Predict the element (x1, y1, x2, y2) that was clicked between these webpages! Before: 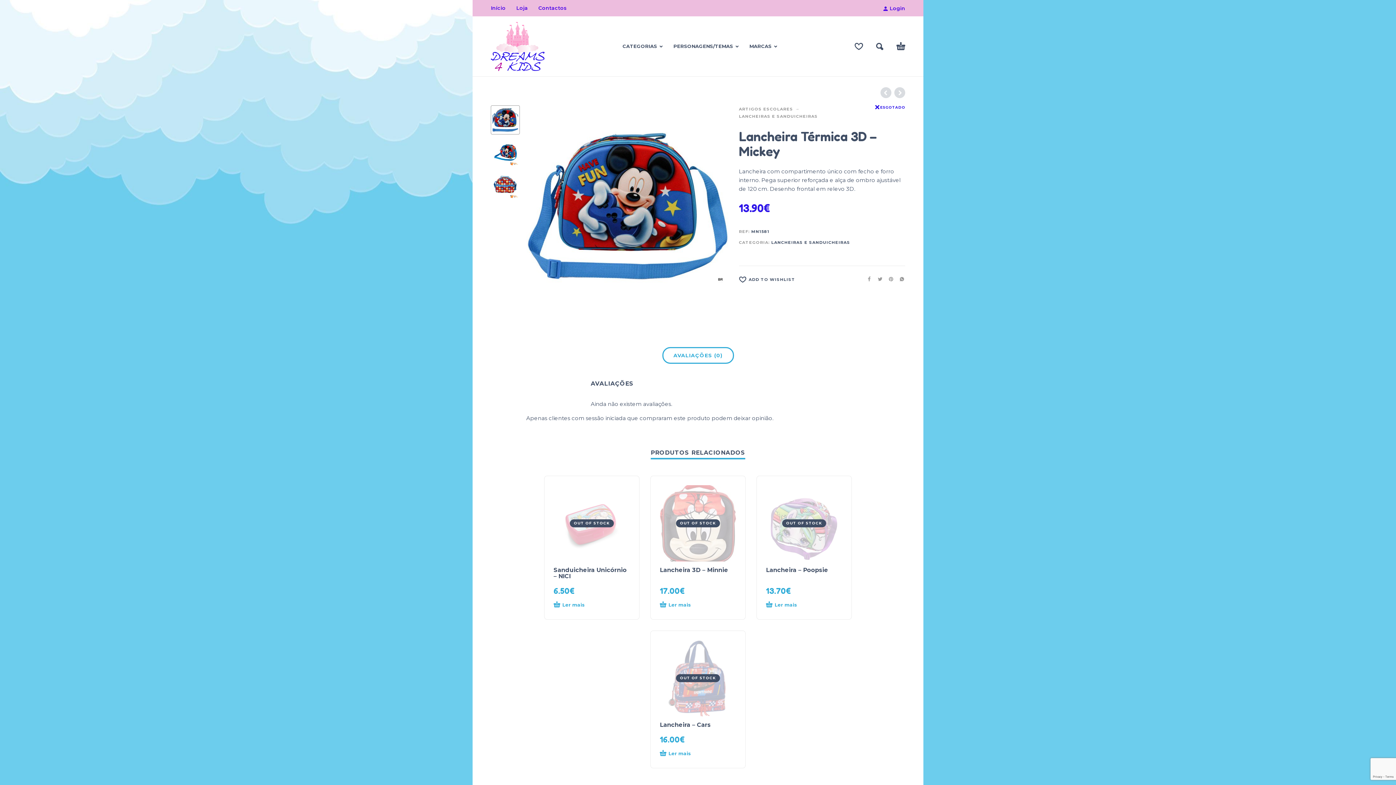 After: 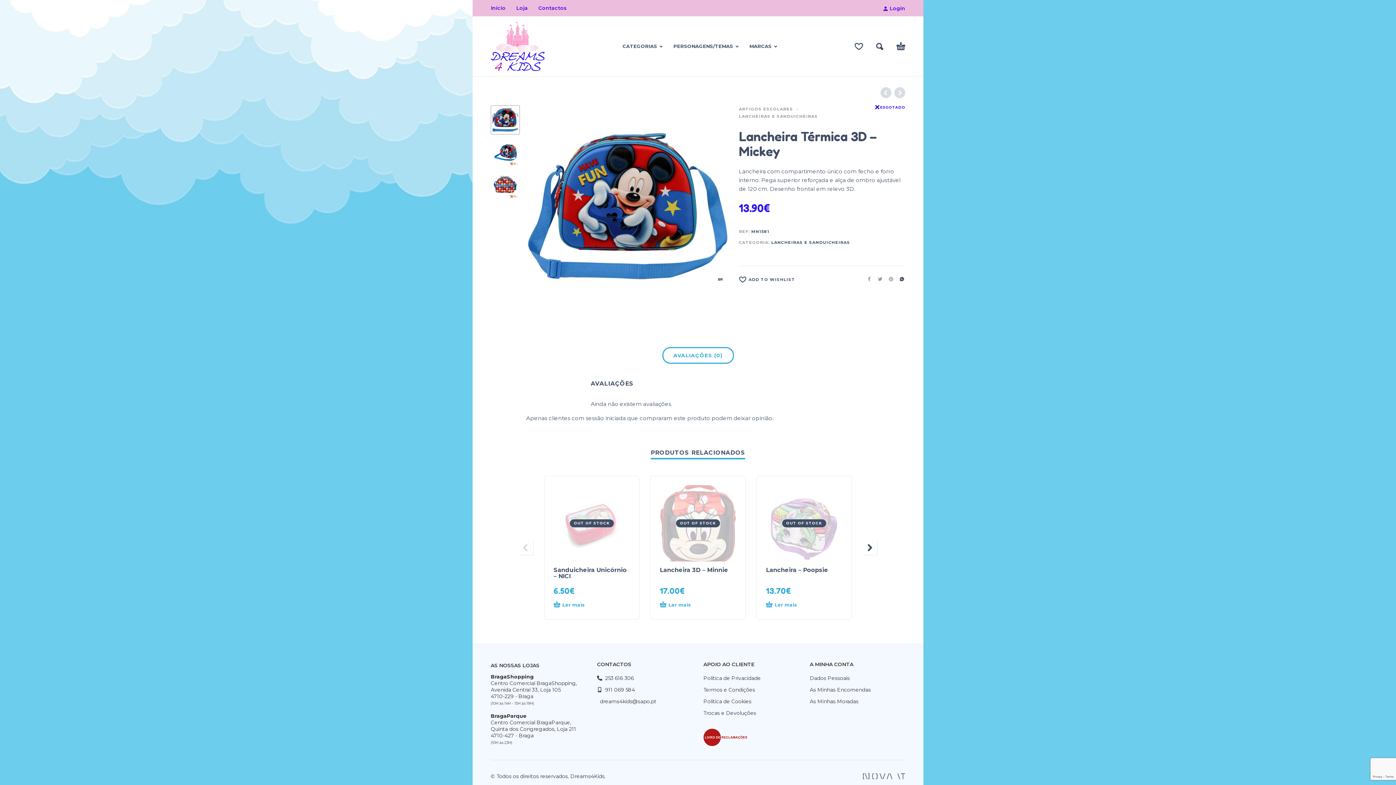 Action: bbox: (894, 276, 905, 281)